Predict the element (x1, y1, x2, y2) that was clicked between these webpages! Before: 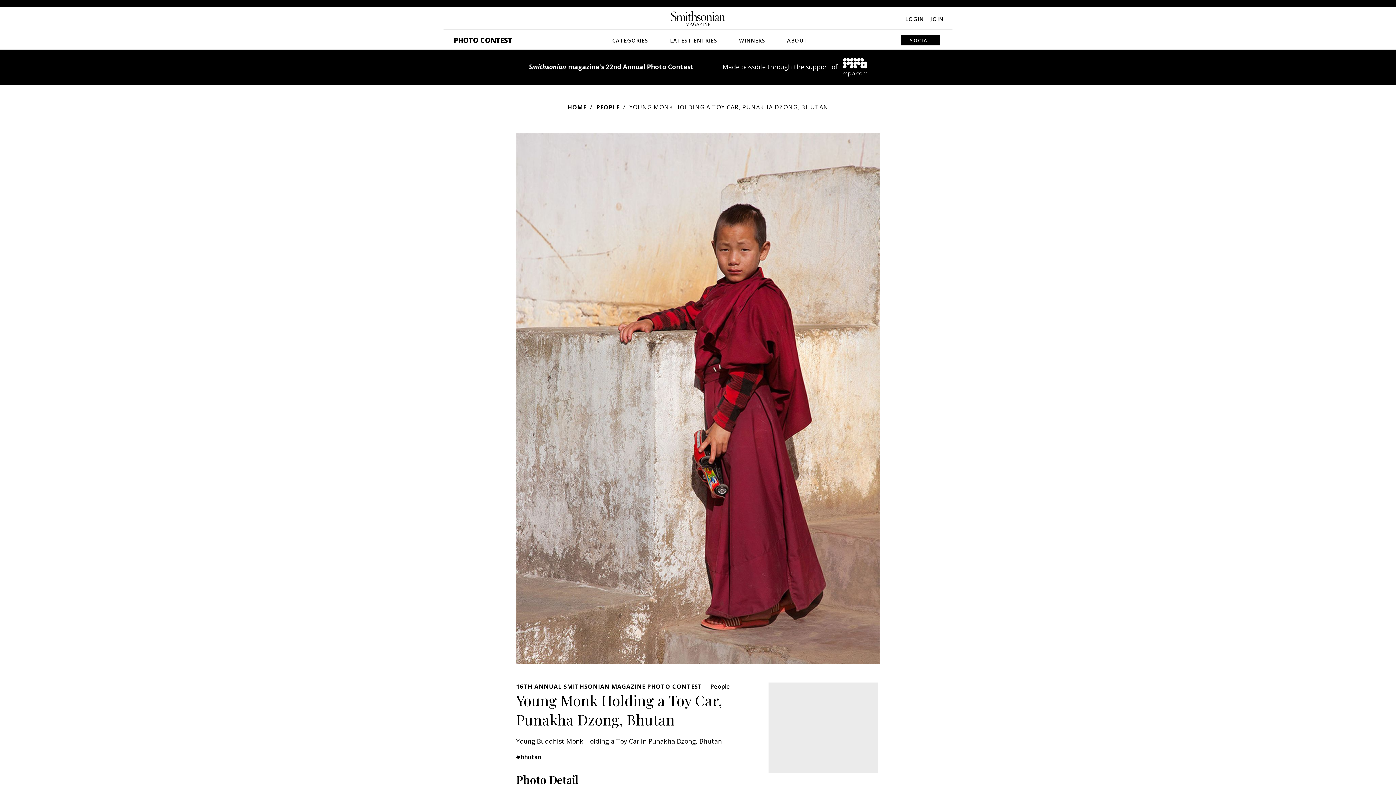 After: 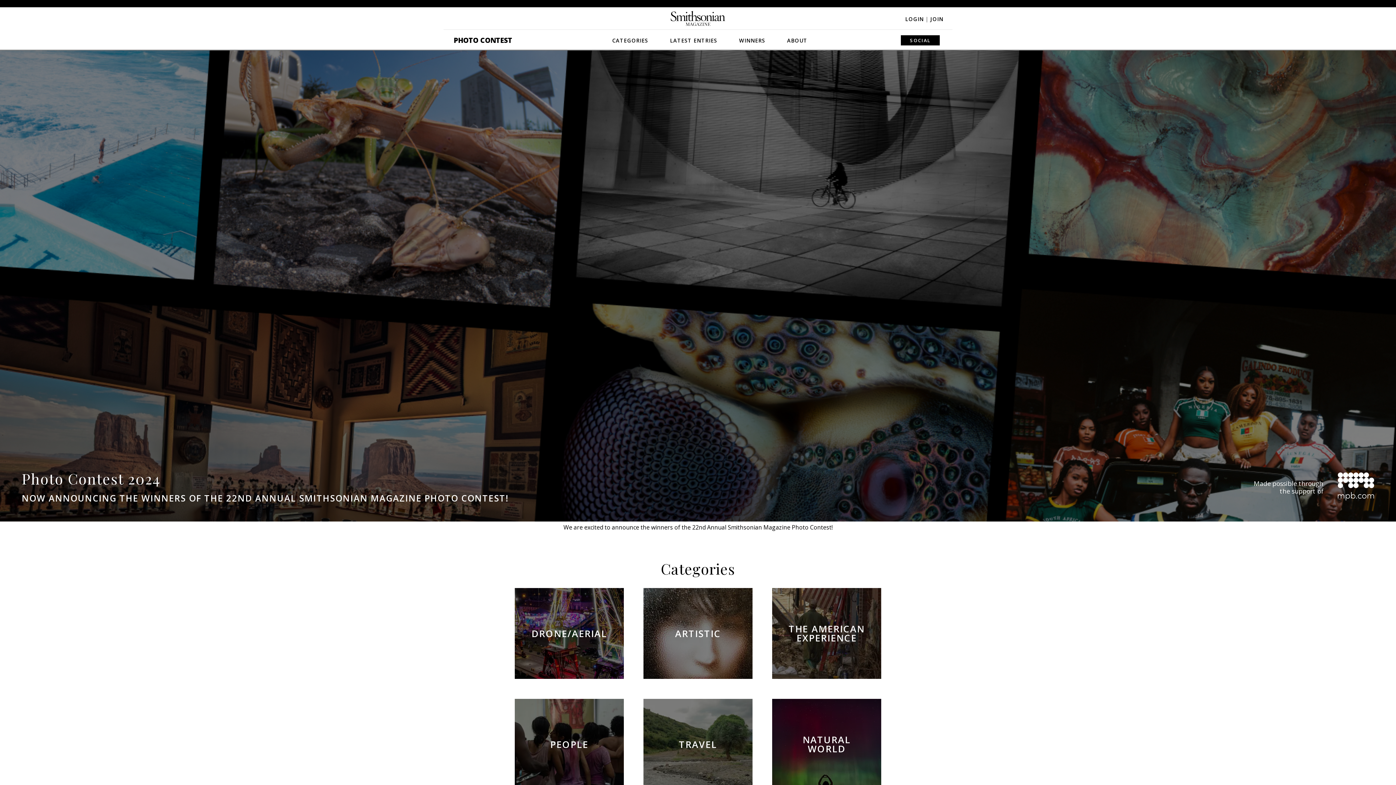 Action: bbox: (447, 29, 518, 50) label: PHOTO CONTEST